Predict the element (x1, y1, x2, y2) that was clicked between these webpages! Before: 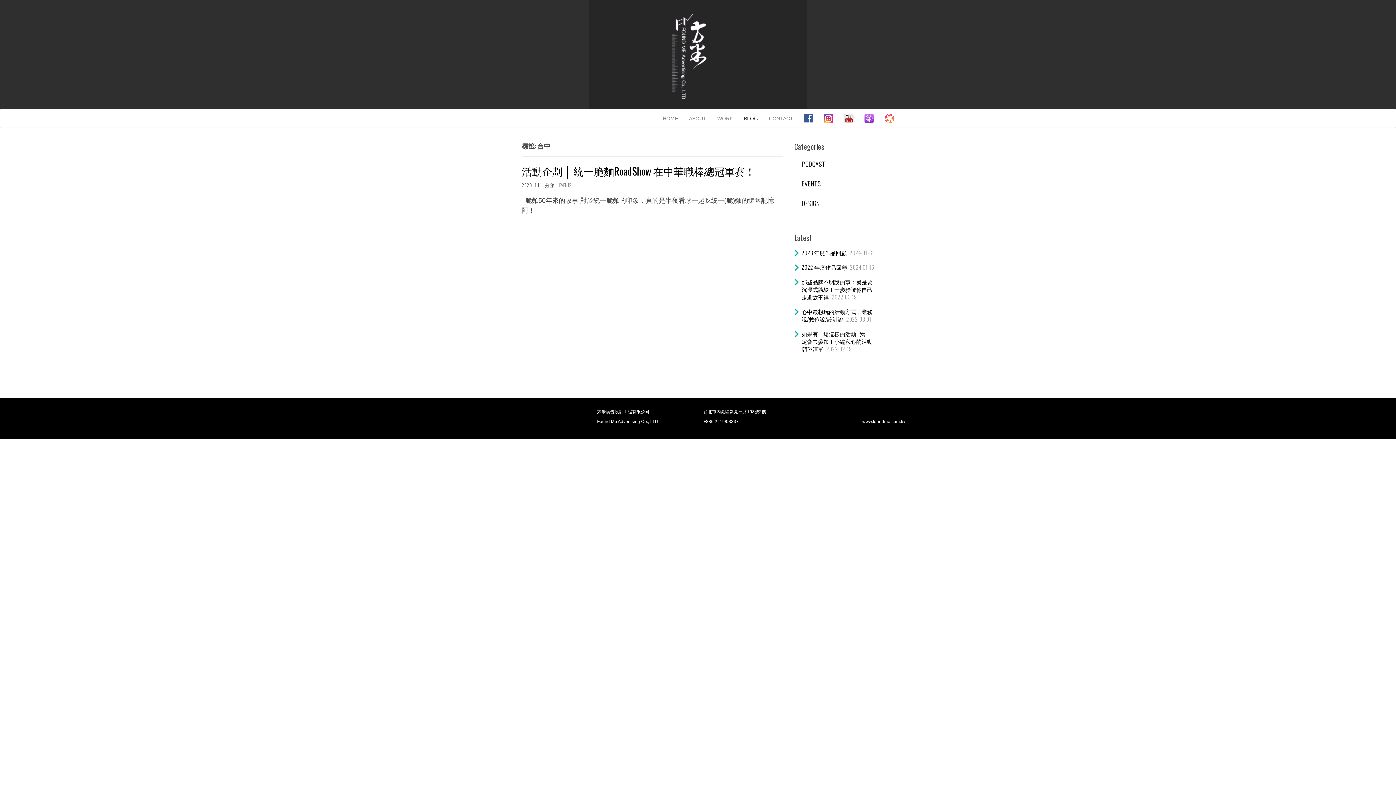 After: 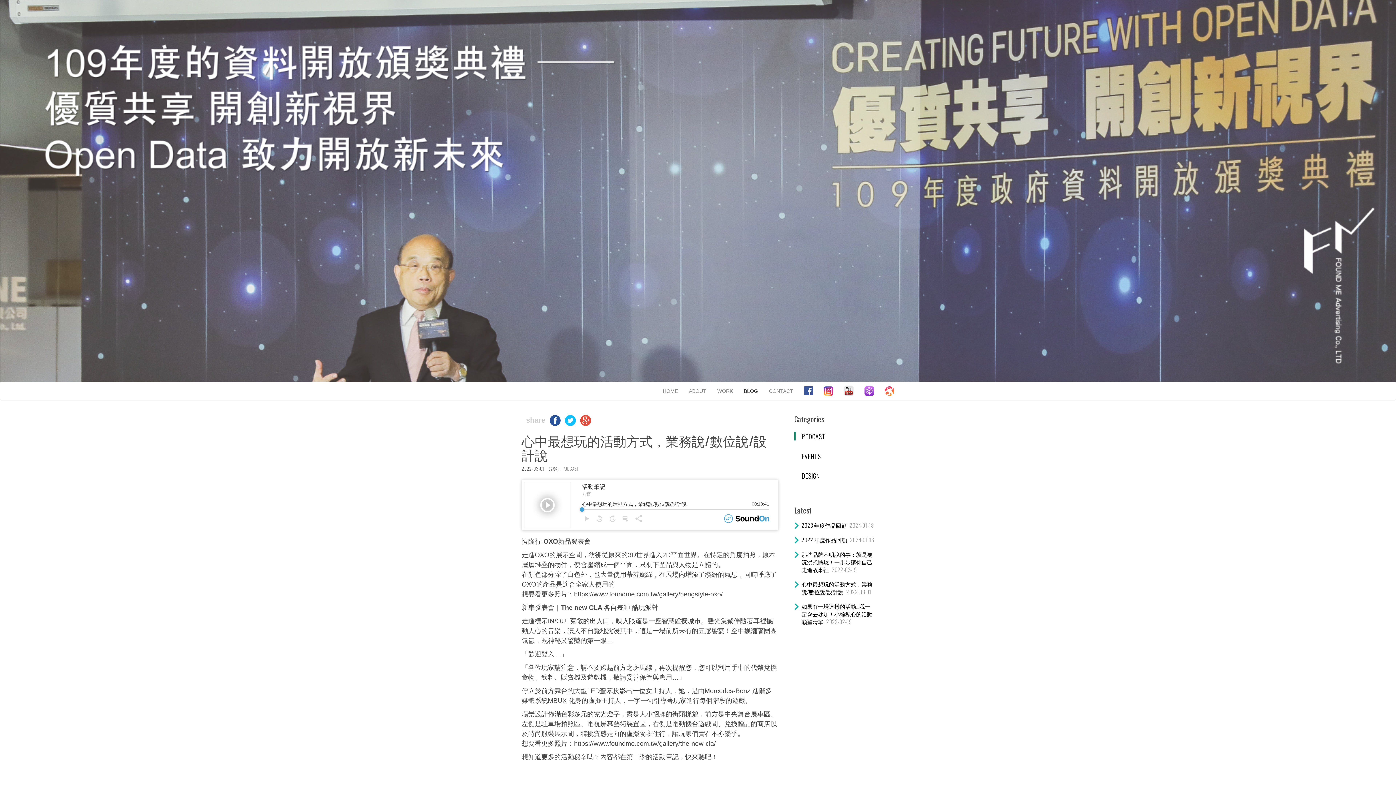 Action: label: 心中最想玩的活動方式，業務說/數位說/設計說 bbox: (801, 307, 872, 323)